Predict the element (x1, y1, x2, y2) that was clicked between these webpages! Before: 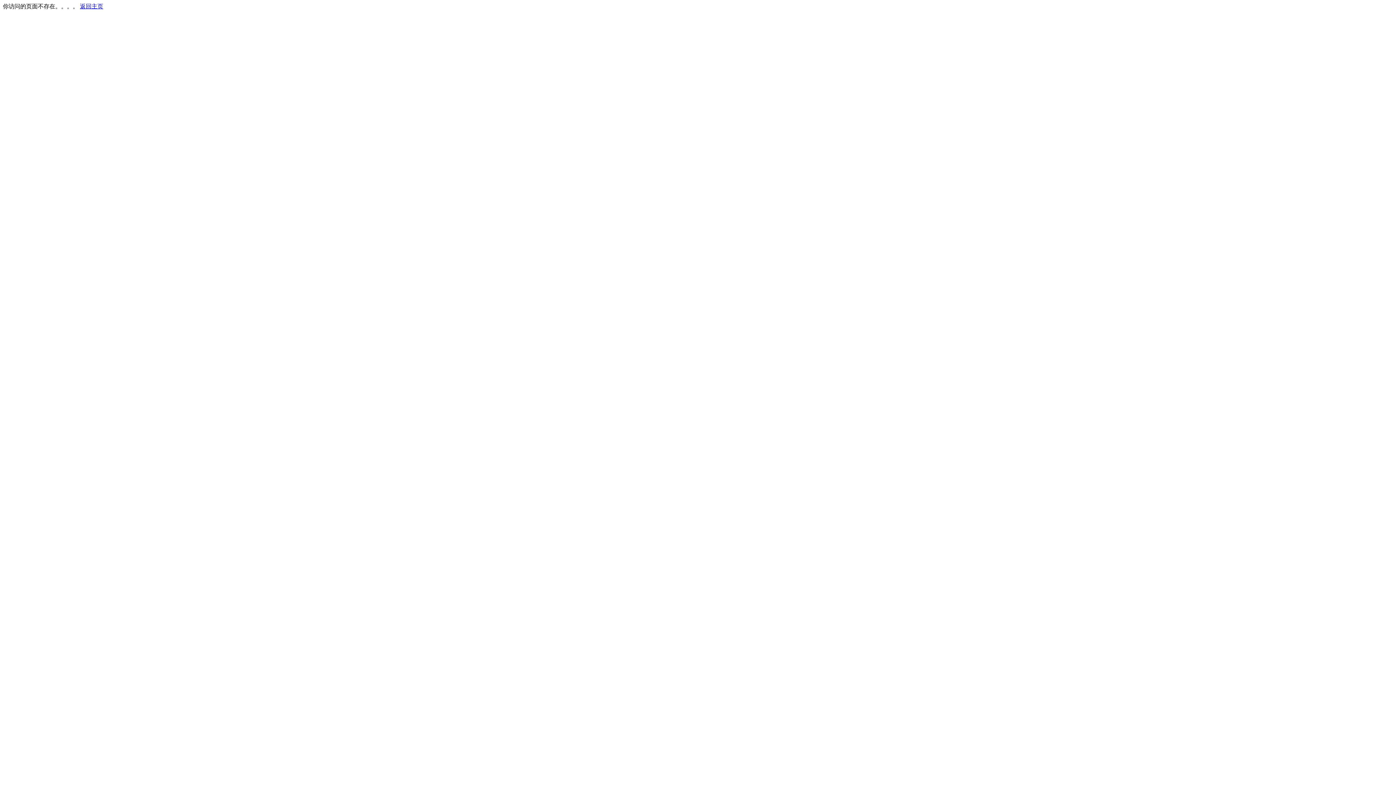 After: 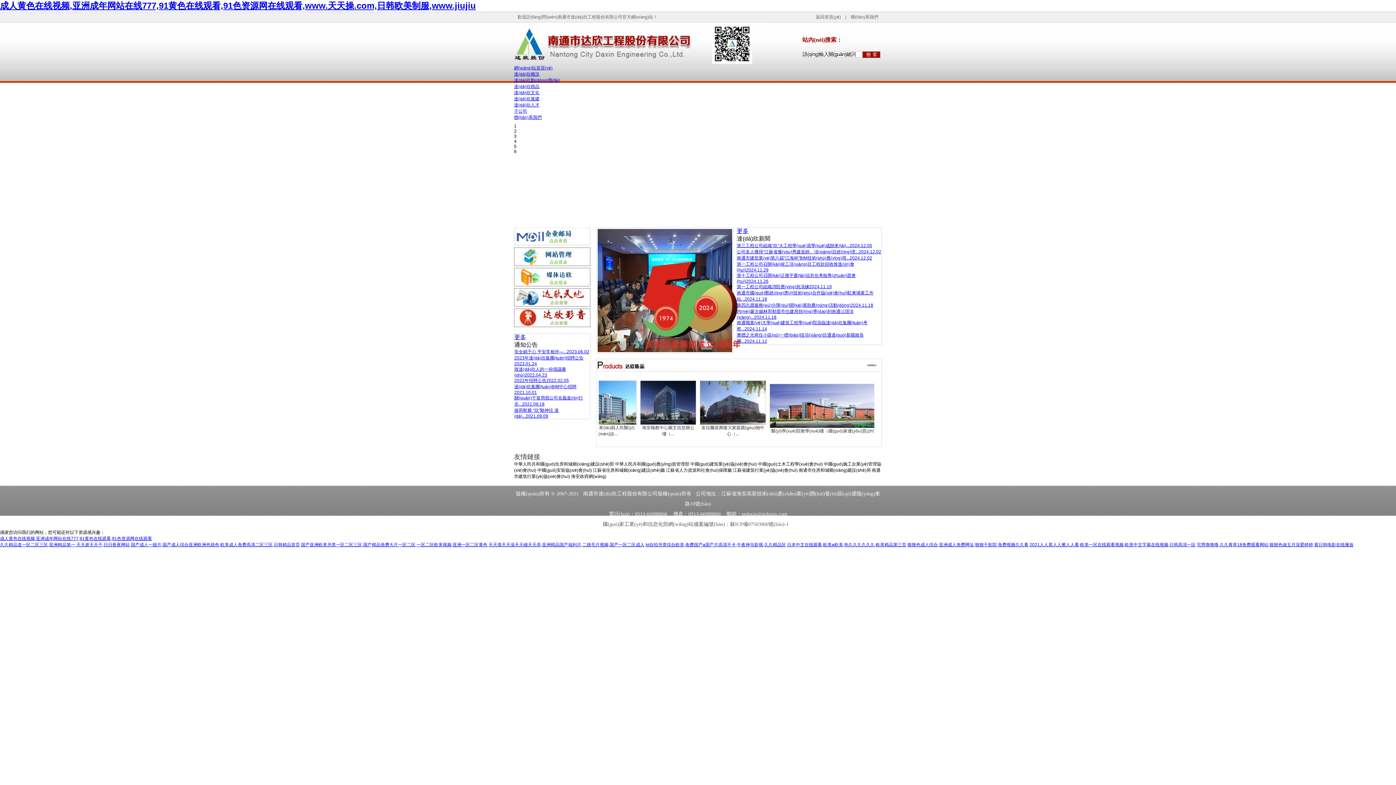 Action: bbox: (80, 3, 103, 9) label: 返回主页